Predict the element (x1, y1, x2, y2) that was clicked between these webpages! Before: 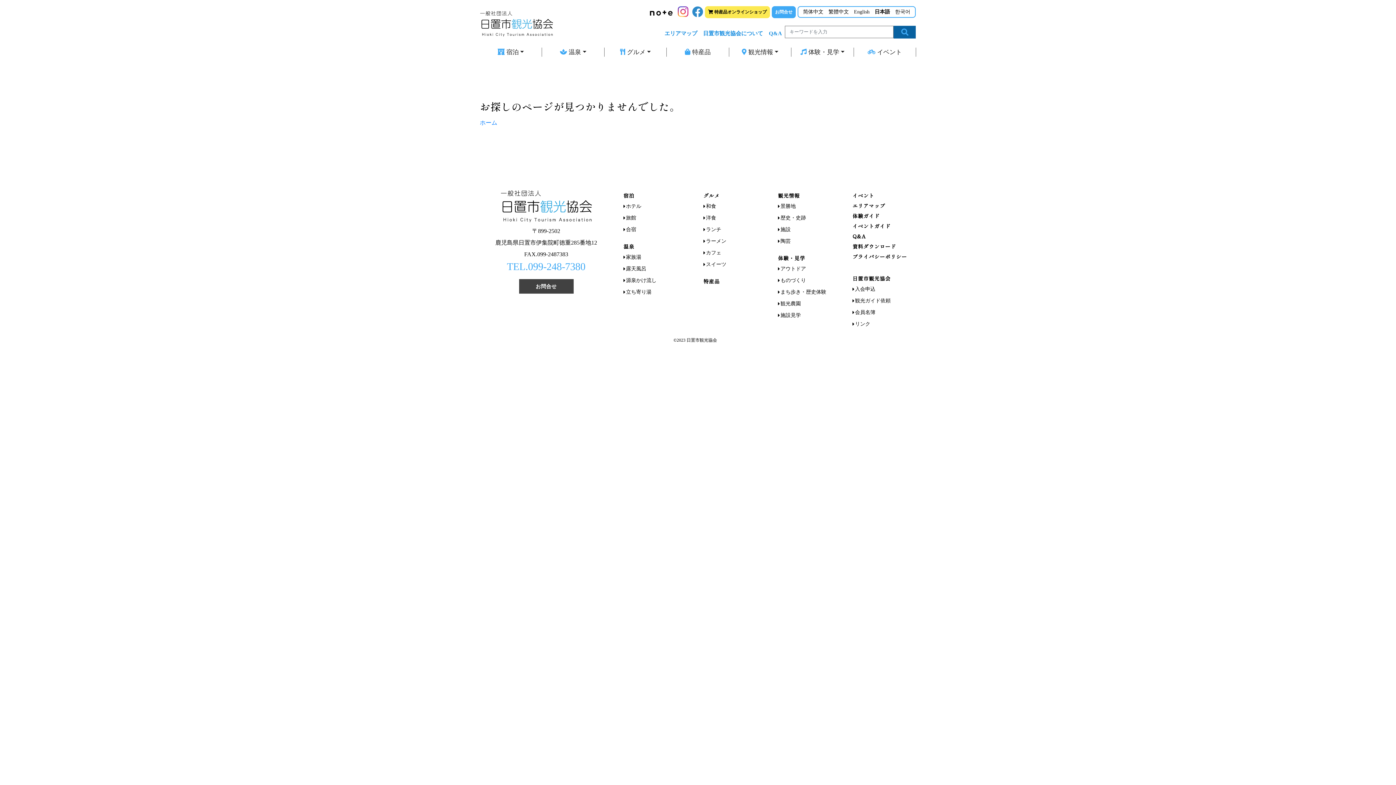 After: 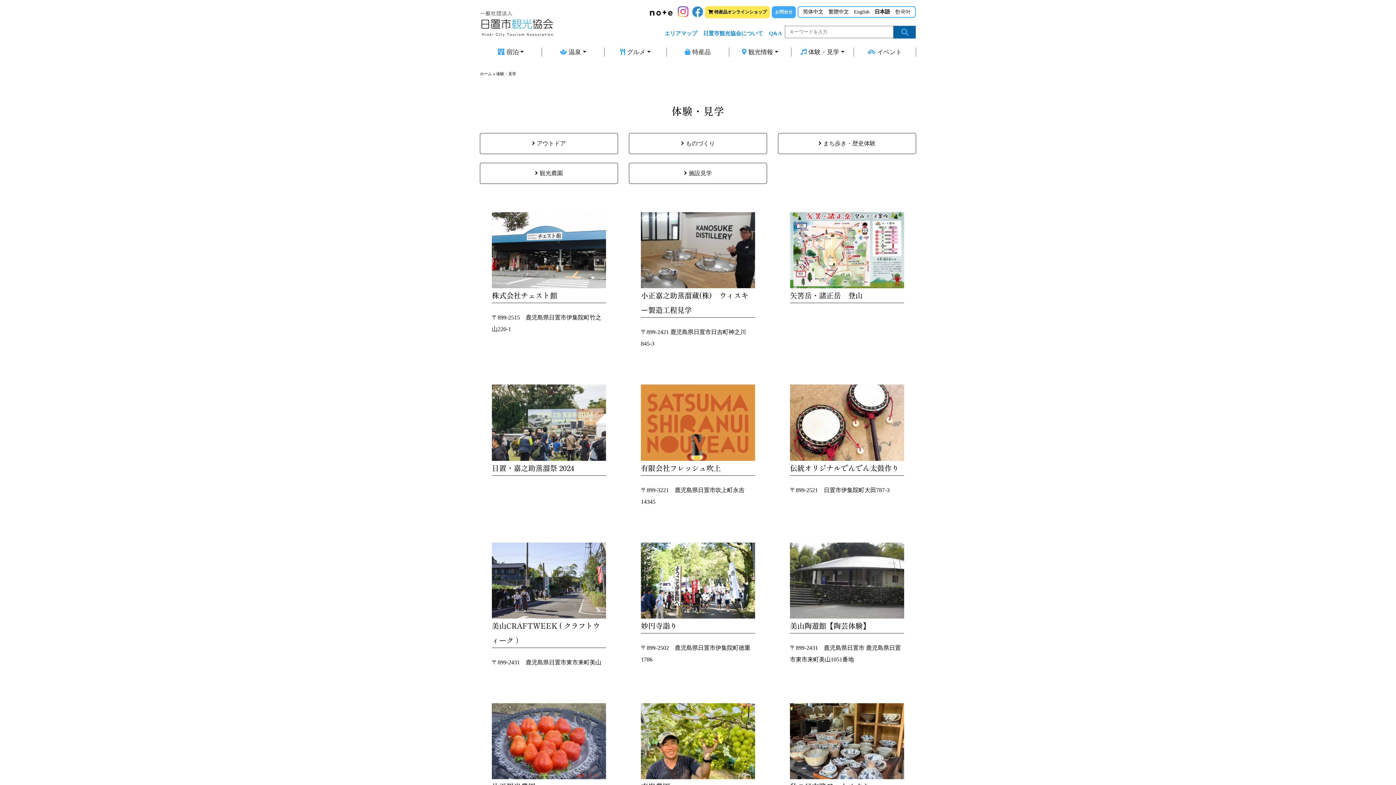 Action: bbox: (778, 254, 805, 261) label: 体験・見学